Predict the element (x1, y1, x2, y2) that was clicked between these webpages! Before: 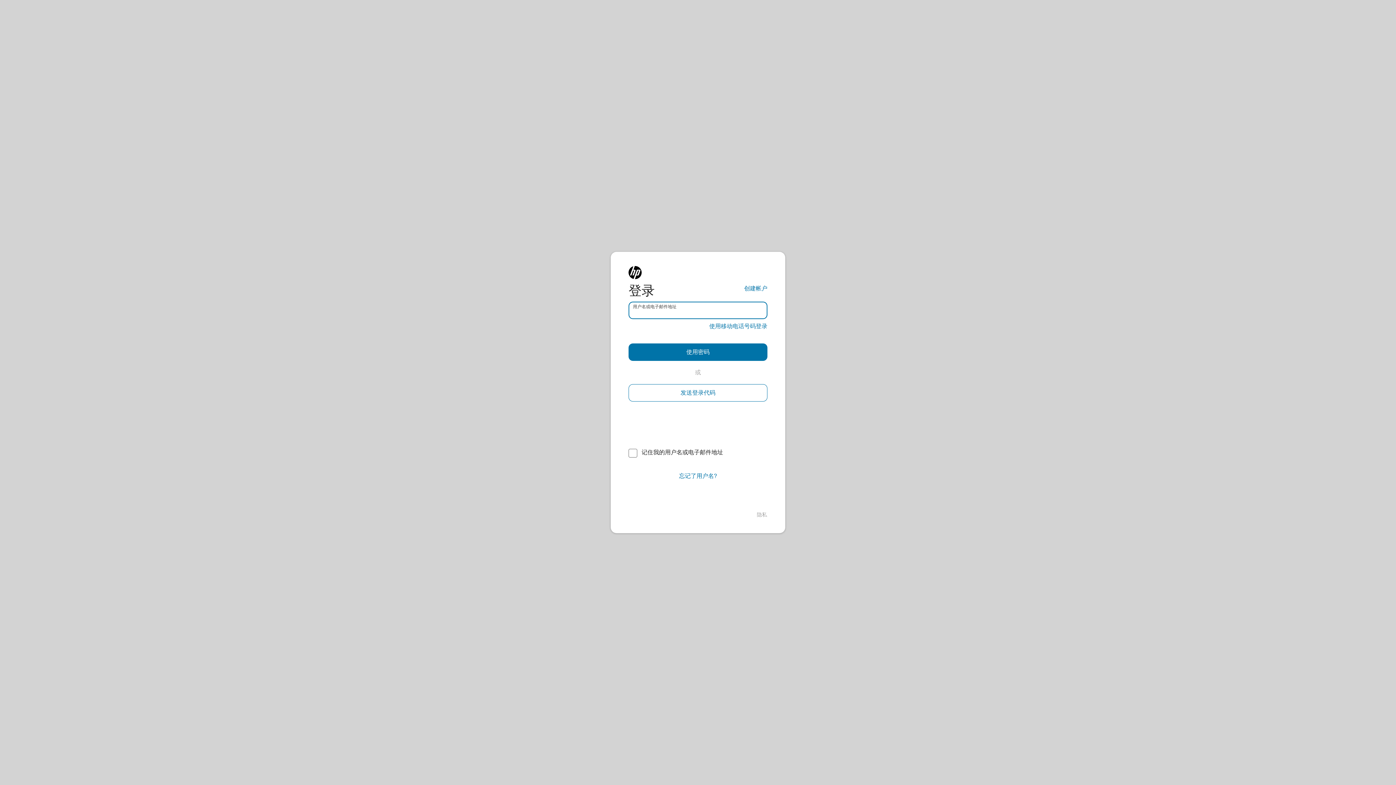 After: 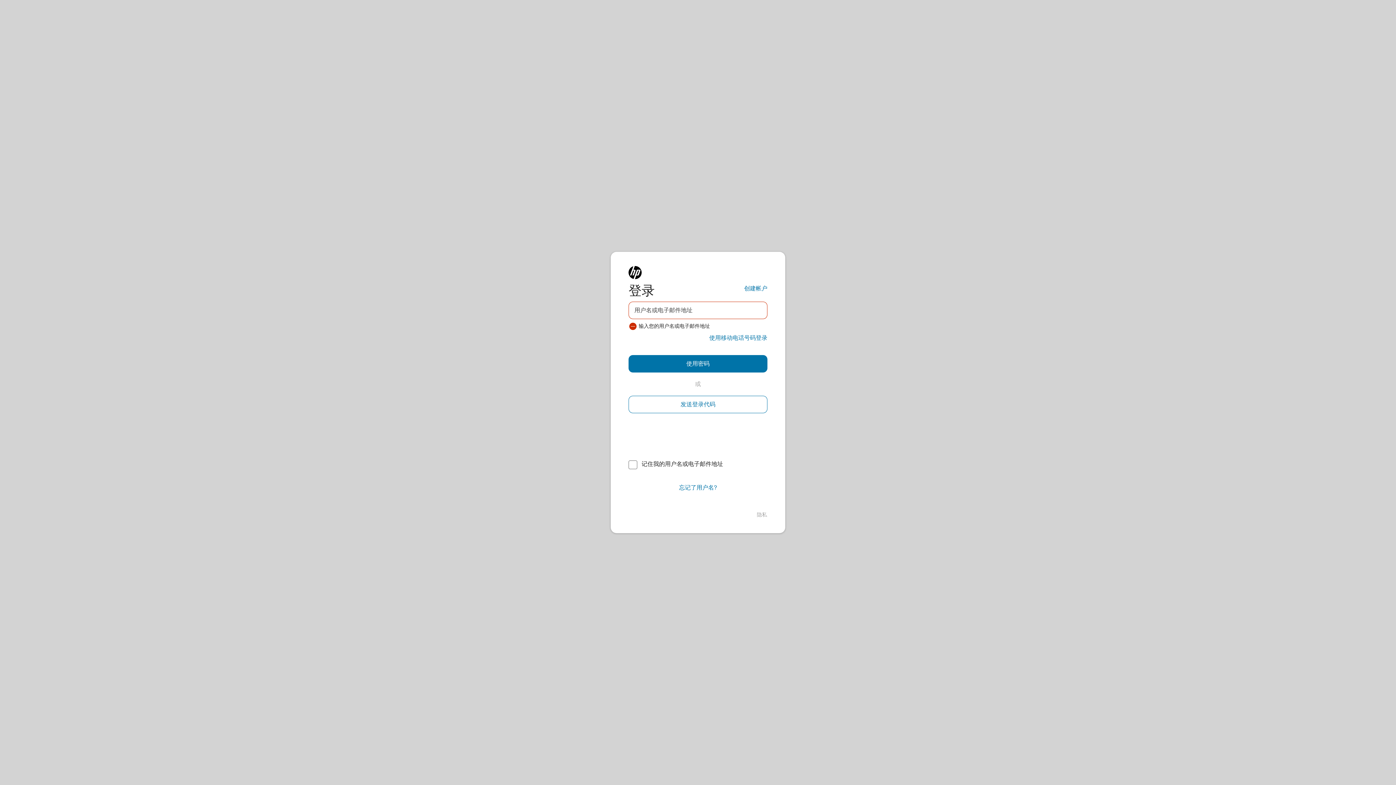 Action: label: 发送登录代码 bbox: (628, 384, 767, 401)